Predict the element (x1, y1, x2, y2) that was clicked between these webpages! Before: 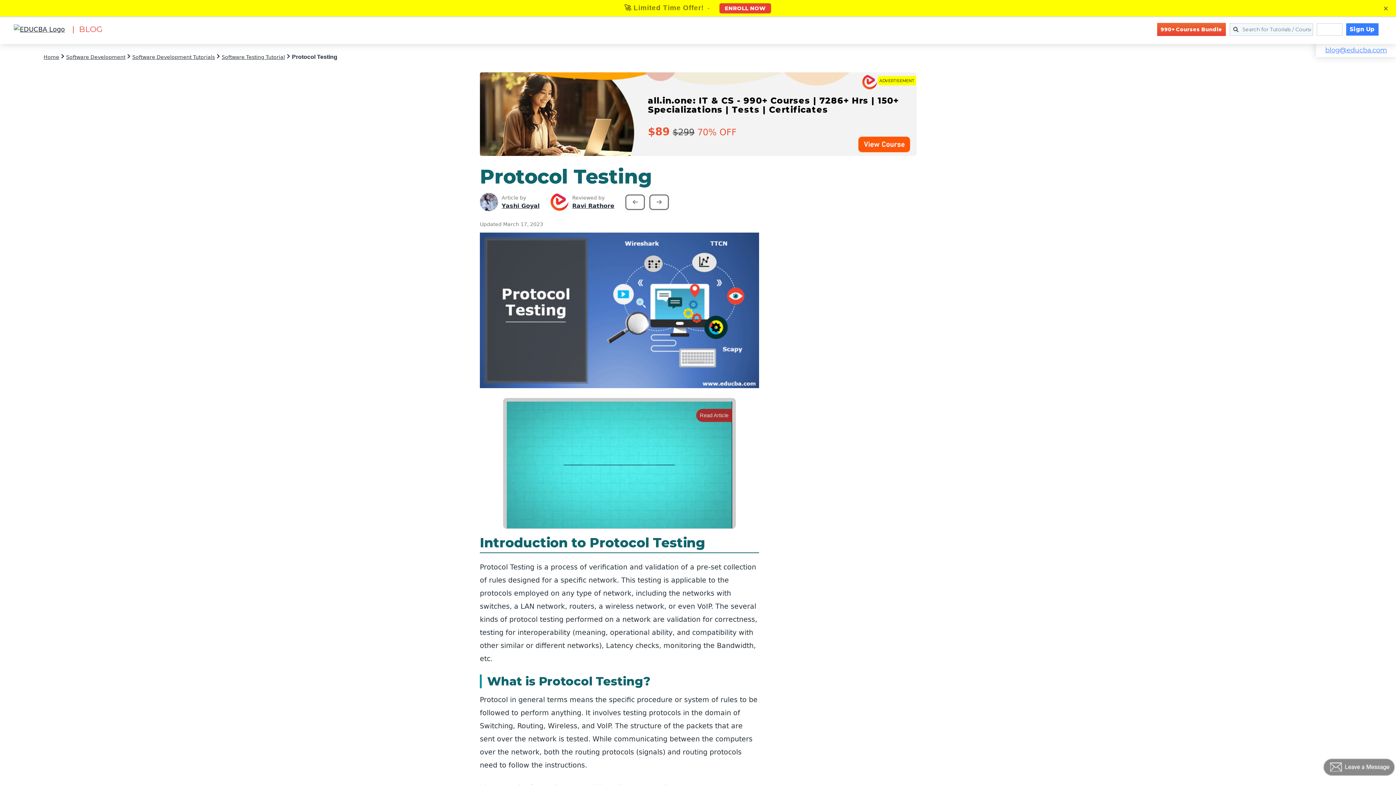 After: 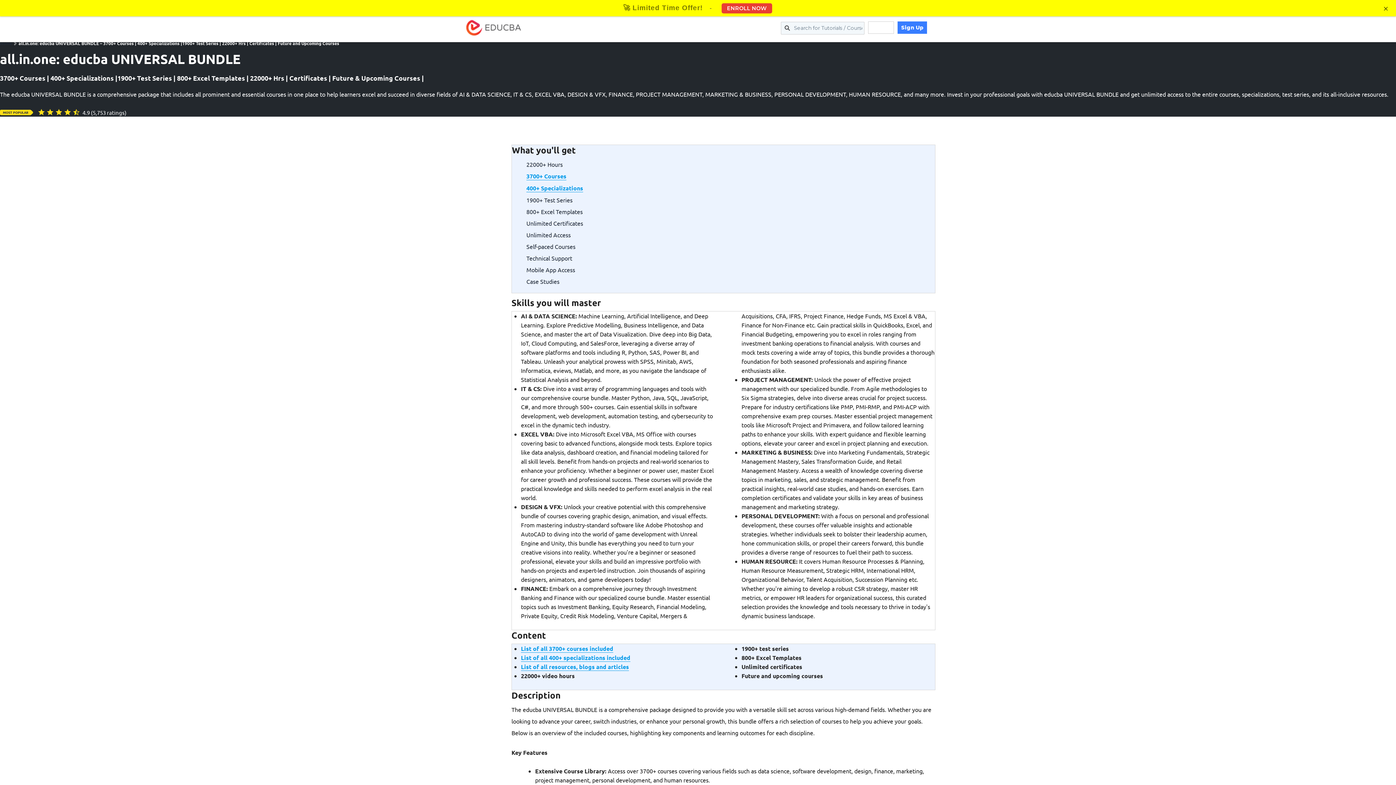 Action: bbox: (0, 0, 1396, 17) label: 🚀 Limited Time Offer! - ENROLL NOW